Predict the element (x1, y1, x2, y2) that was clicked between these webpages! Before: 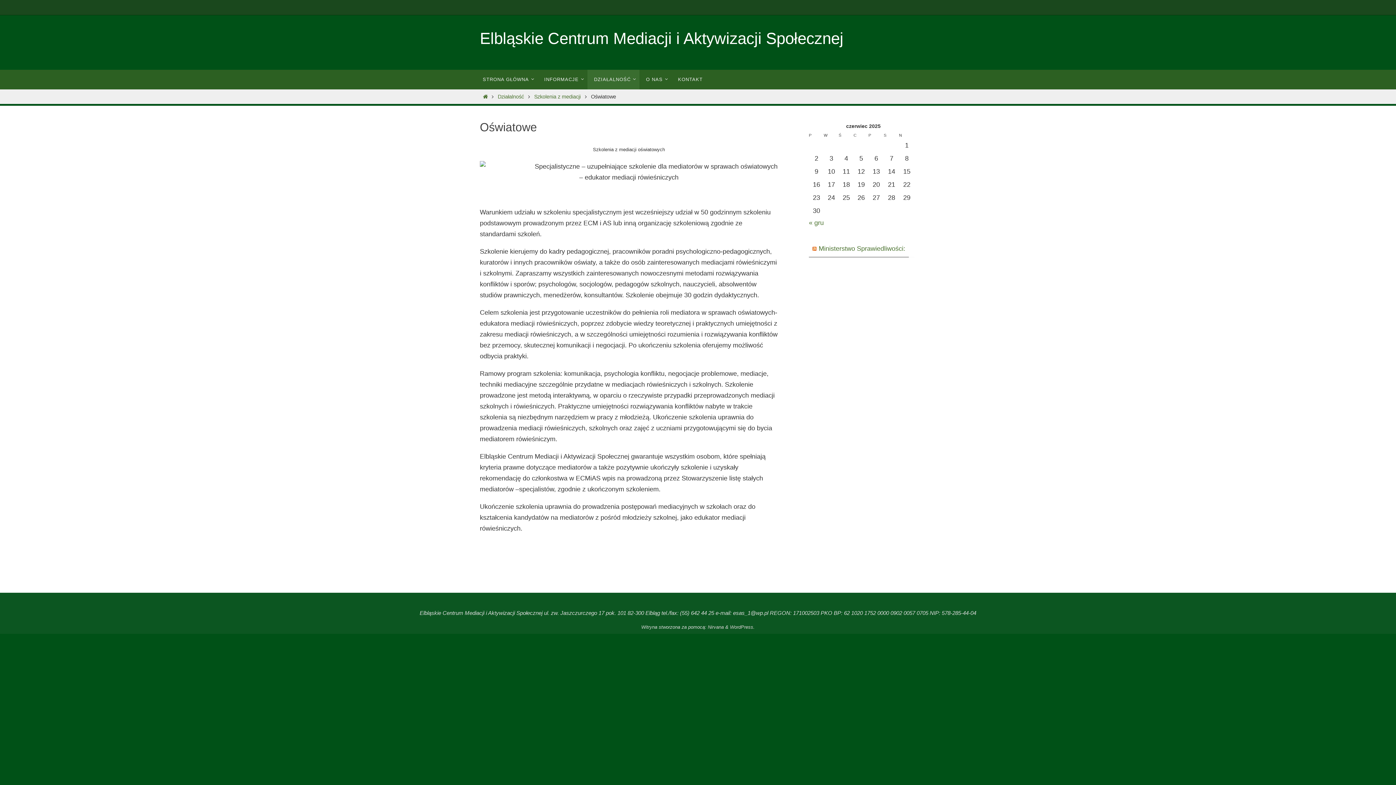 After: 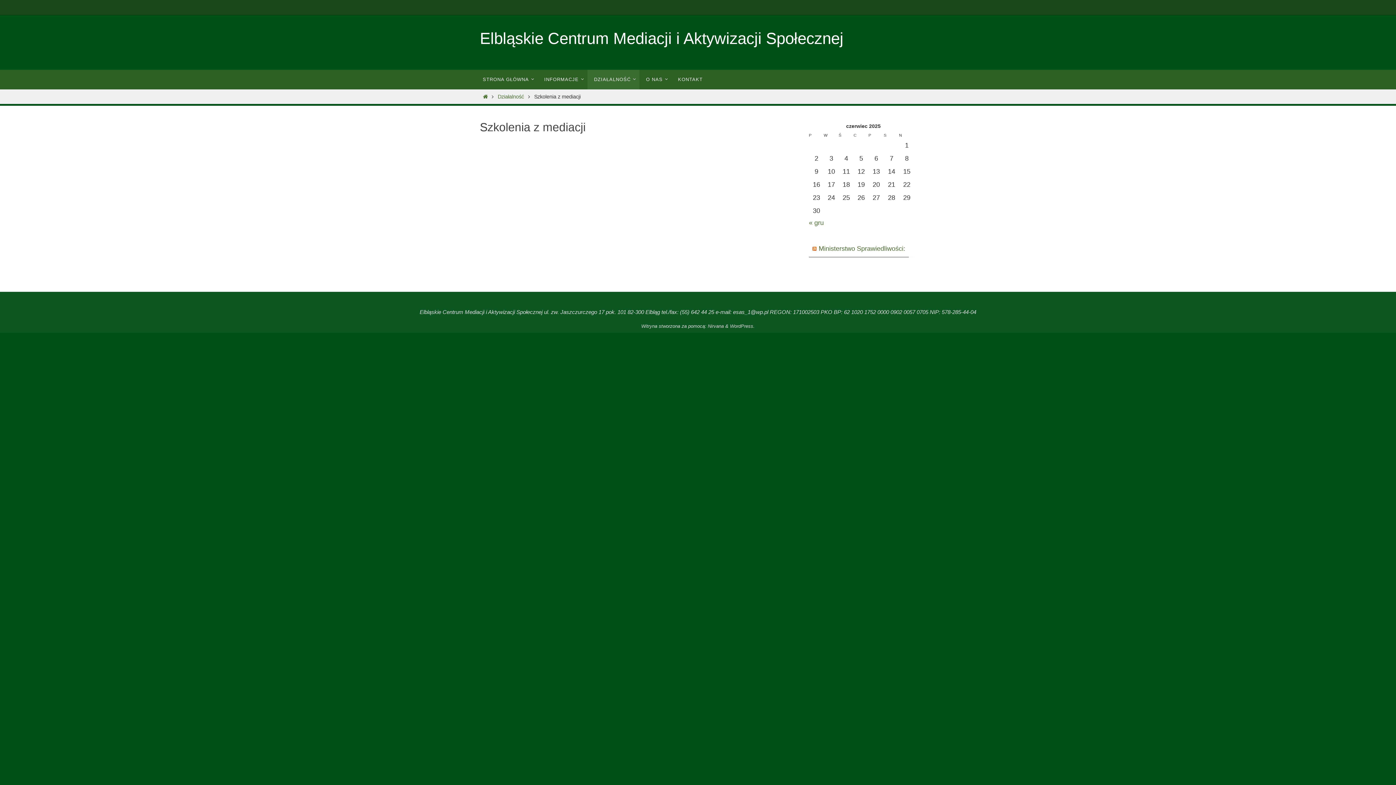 Action: label: Szkolenia z mediacji bbox: (534, 93, 580, 99)